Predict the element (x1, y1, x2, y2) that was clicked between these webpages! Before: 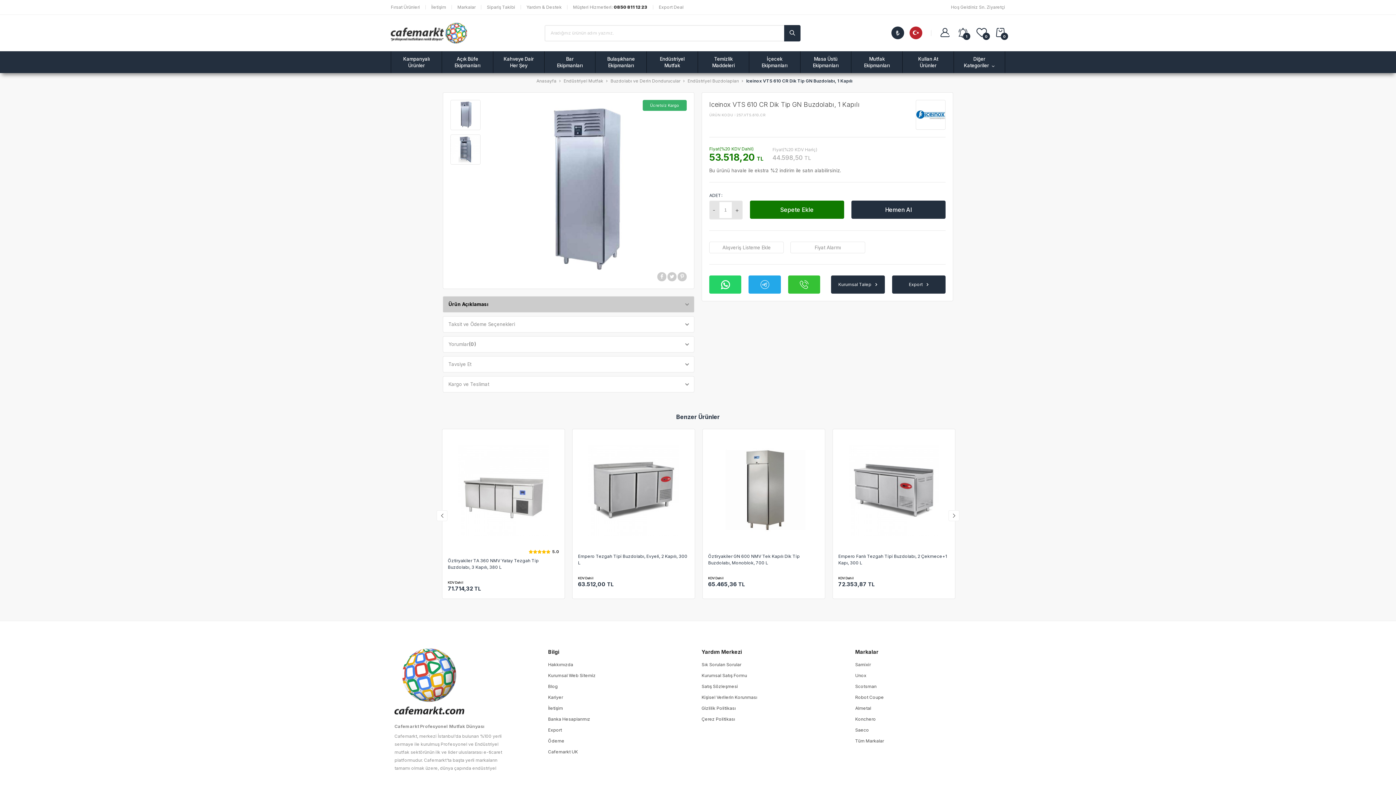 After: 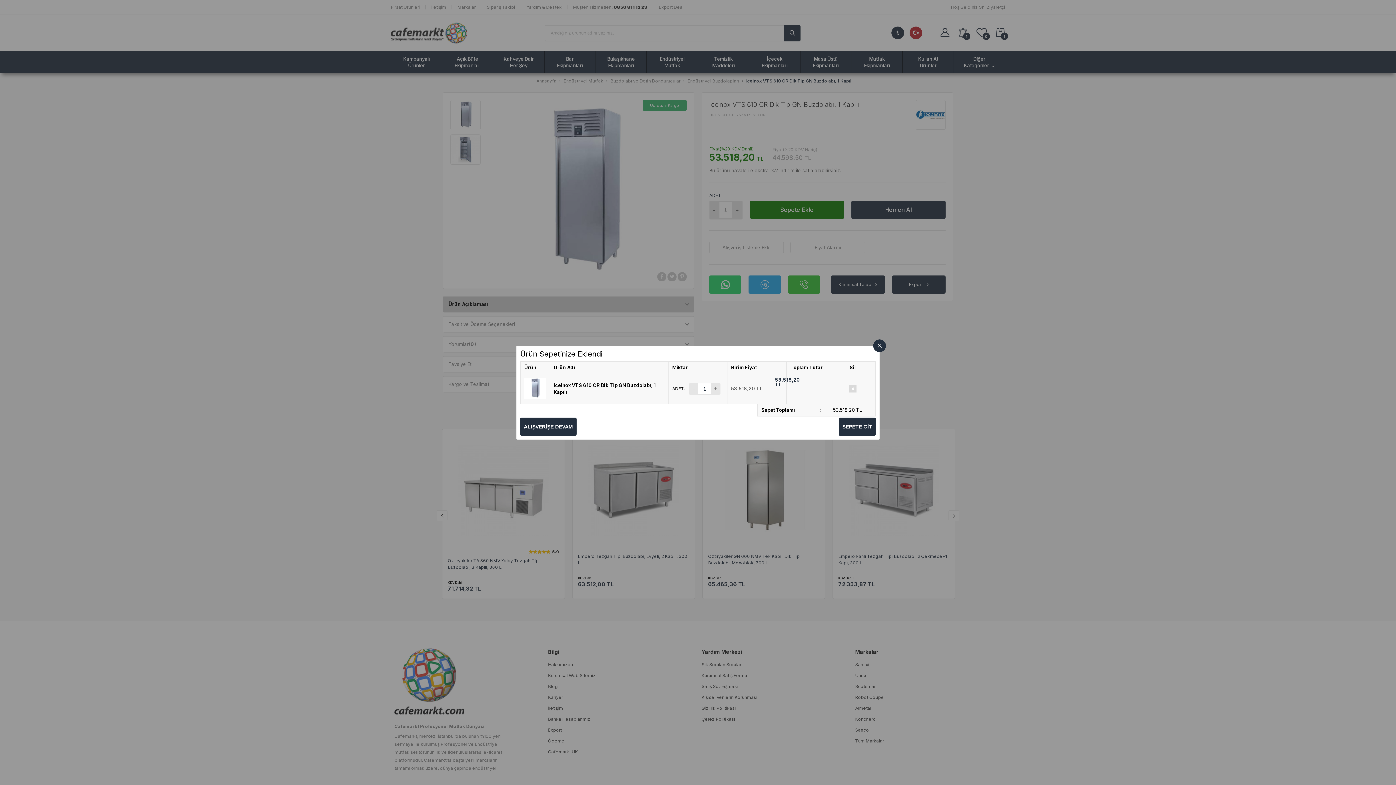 Action: bbox: (750, 200, 844, 218) label: Sepete Ekle